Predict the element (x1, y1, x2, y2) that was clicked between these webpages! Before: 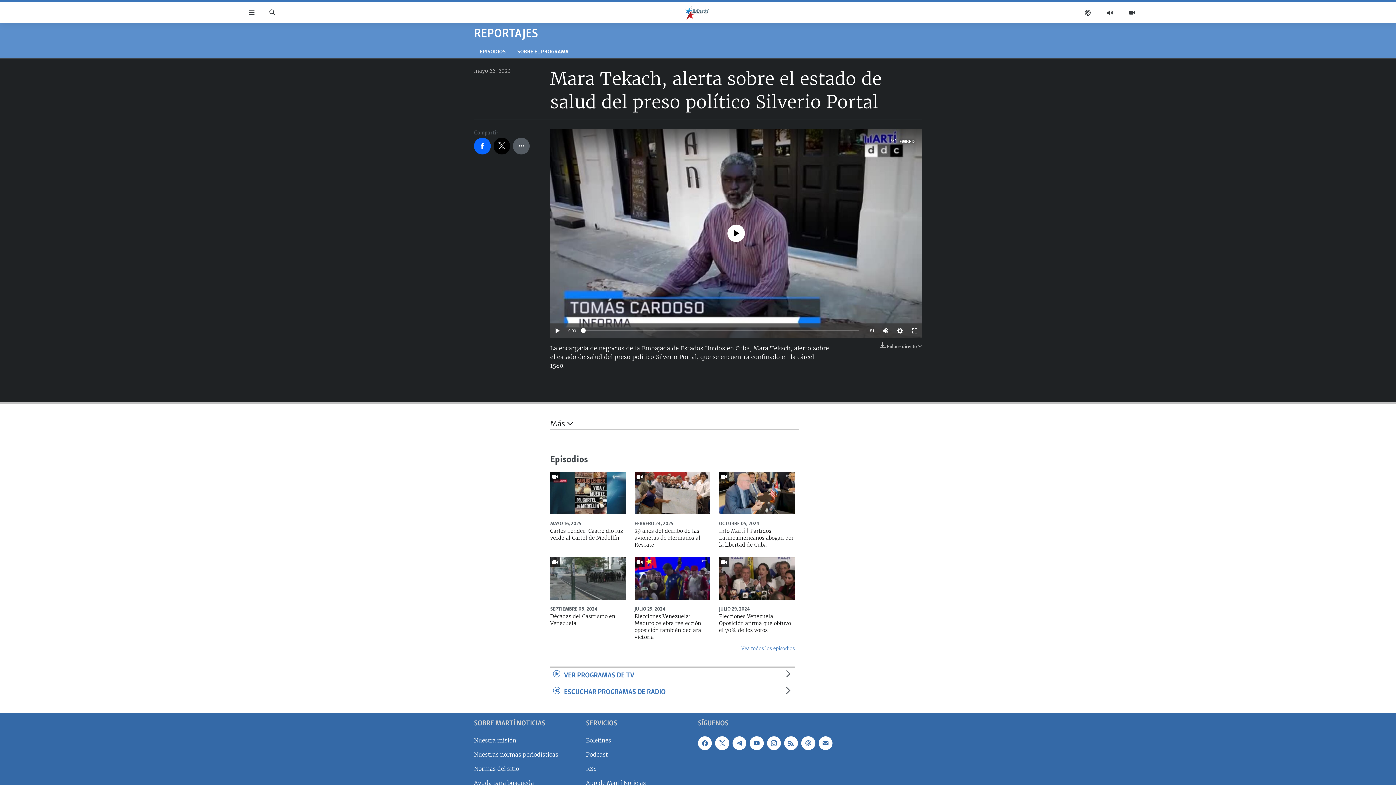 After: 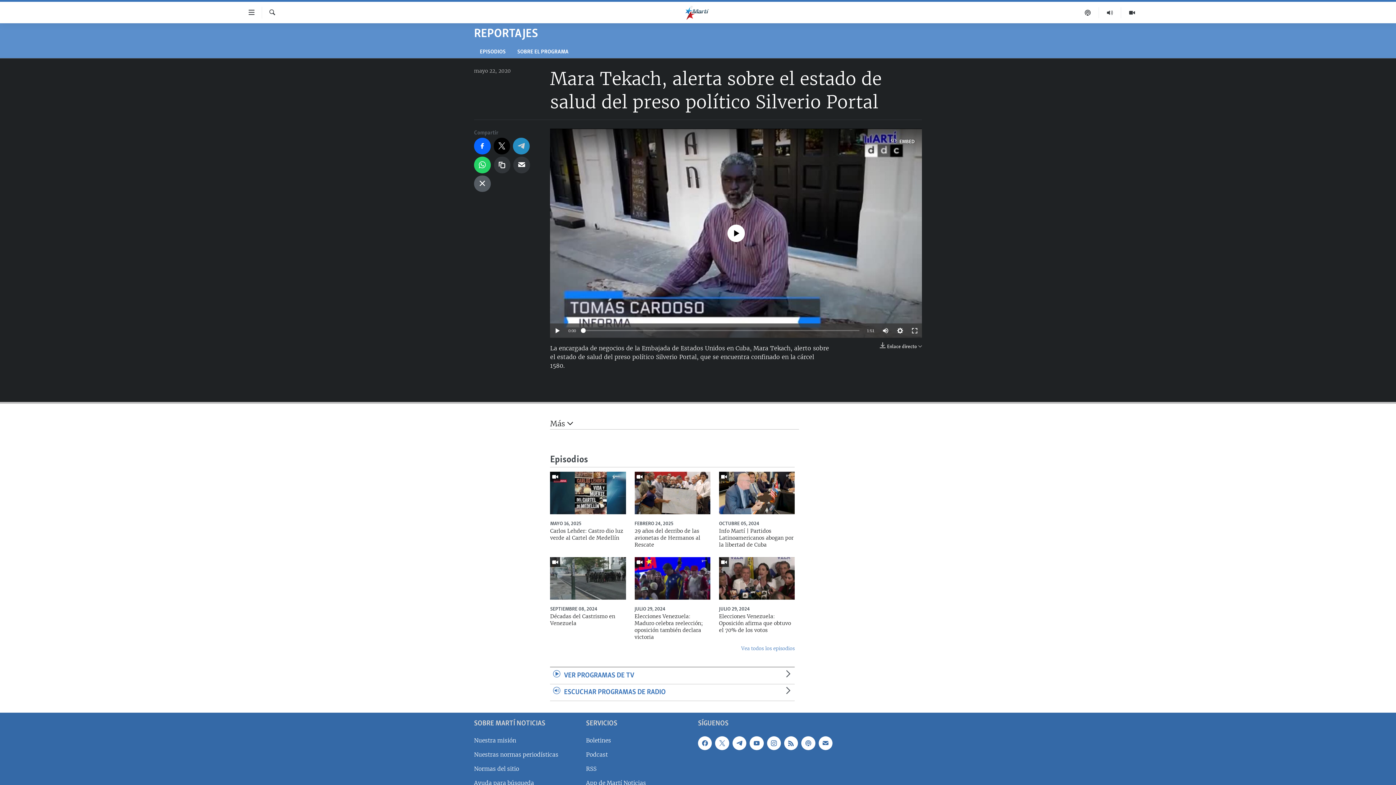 Action: bbox: (513, 137, 529, 154)